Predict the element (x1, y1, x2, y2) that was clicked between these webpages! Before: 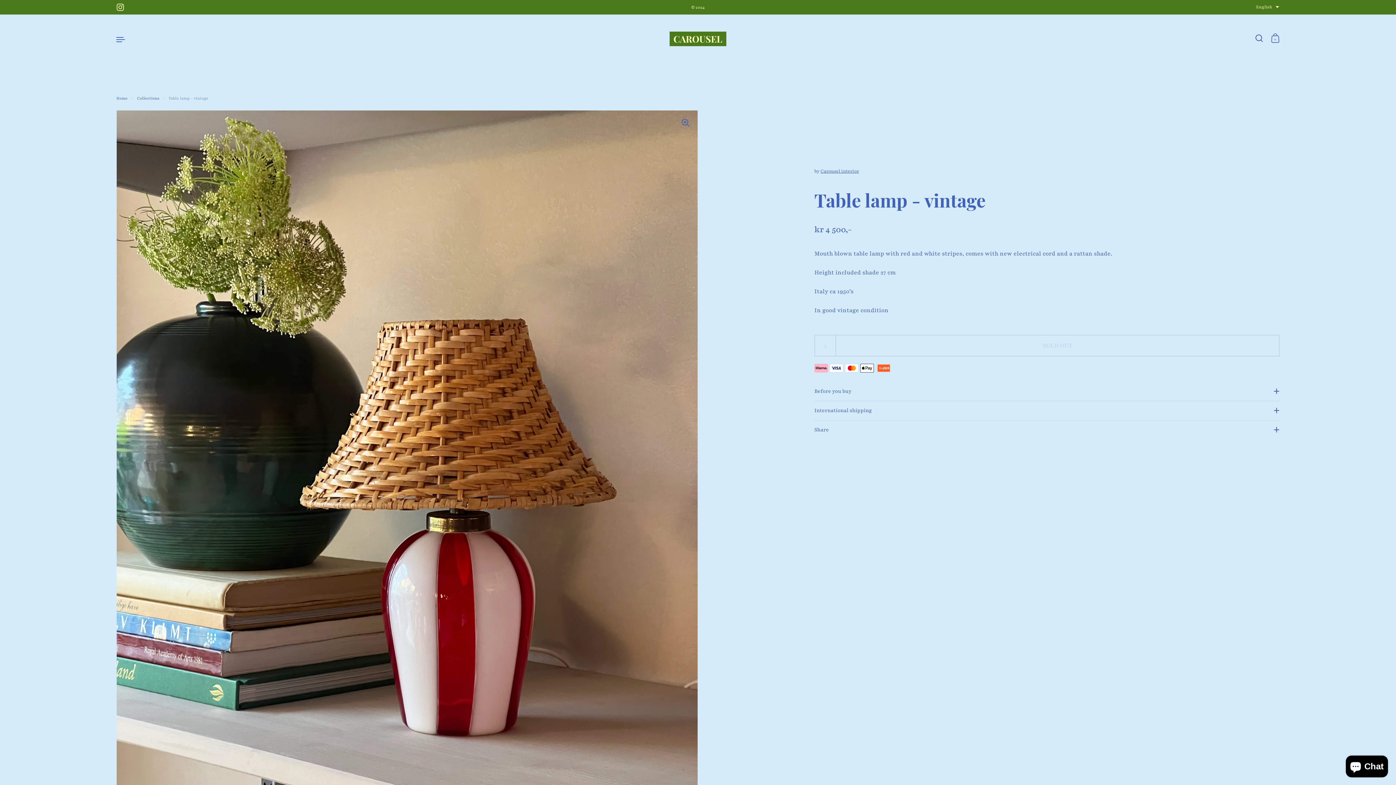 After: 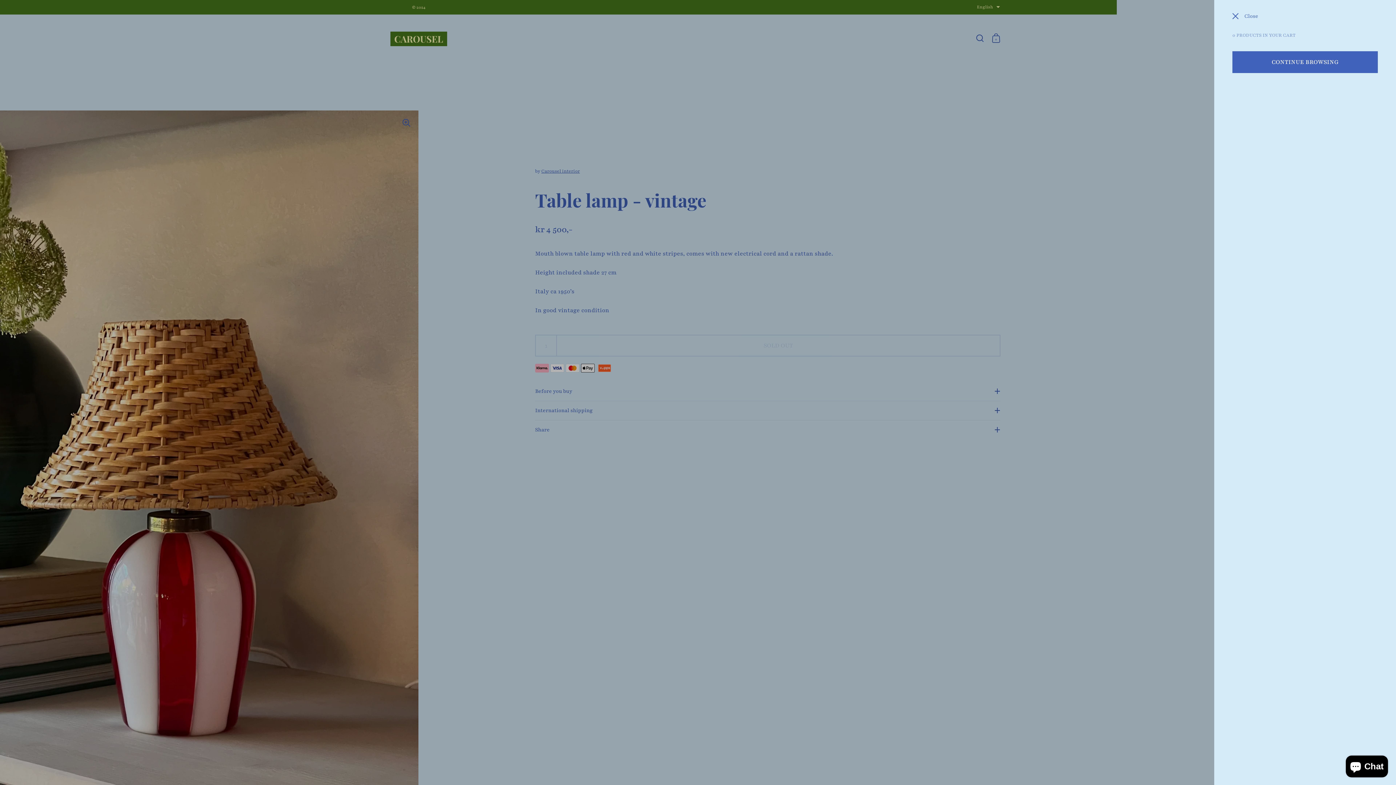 Action: label: 0 bbox: (1268, 30, 1284, 46)